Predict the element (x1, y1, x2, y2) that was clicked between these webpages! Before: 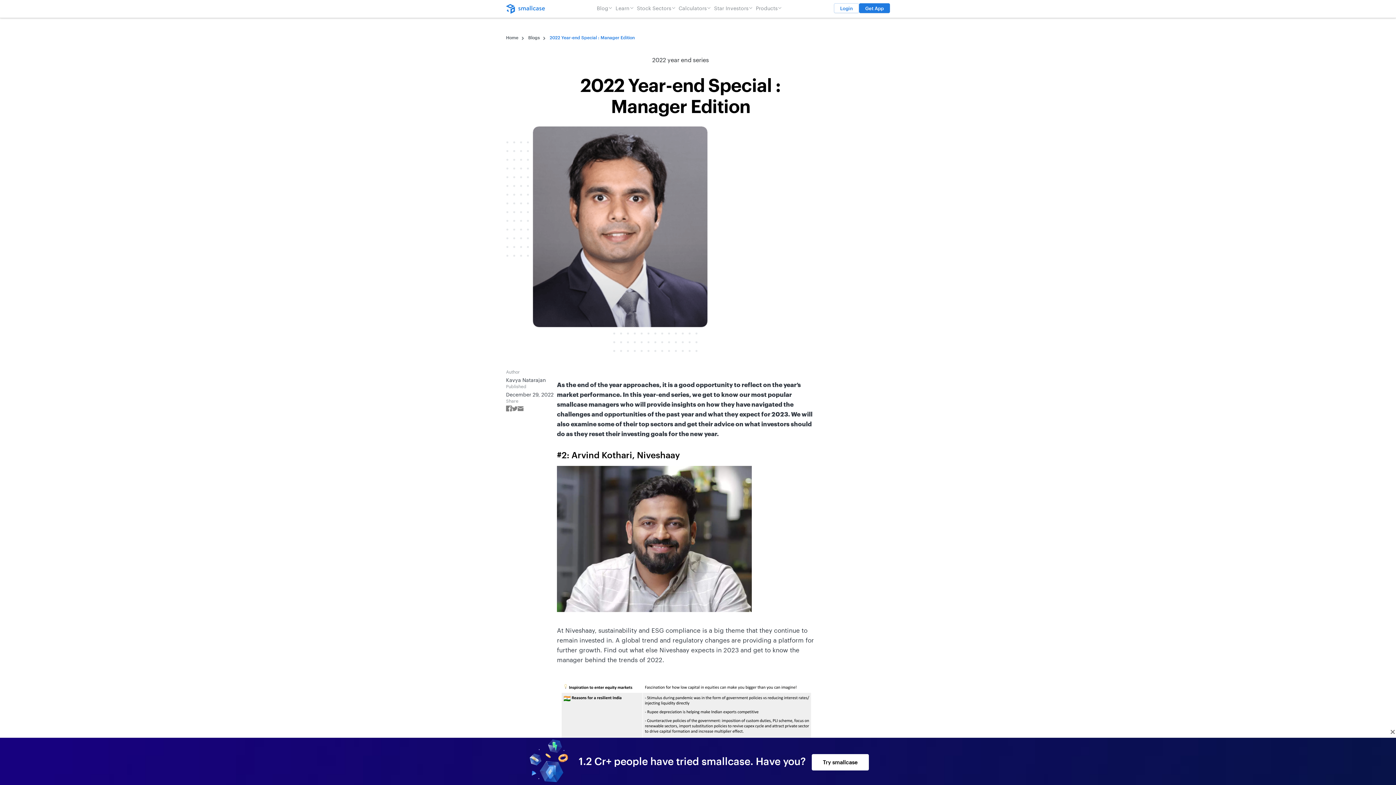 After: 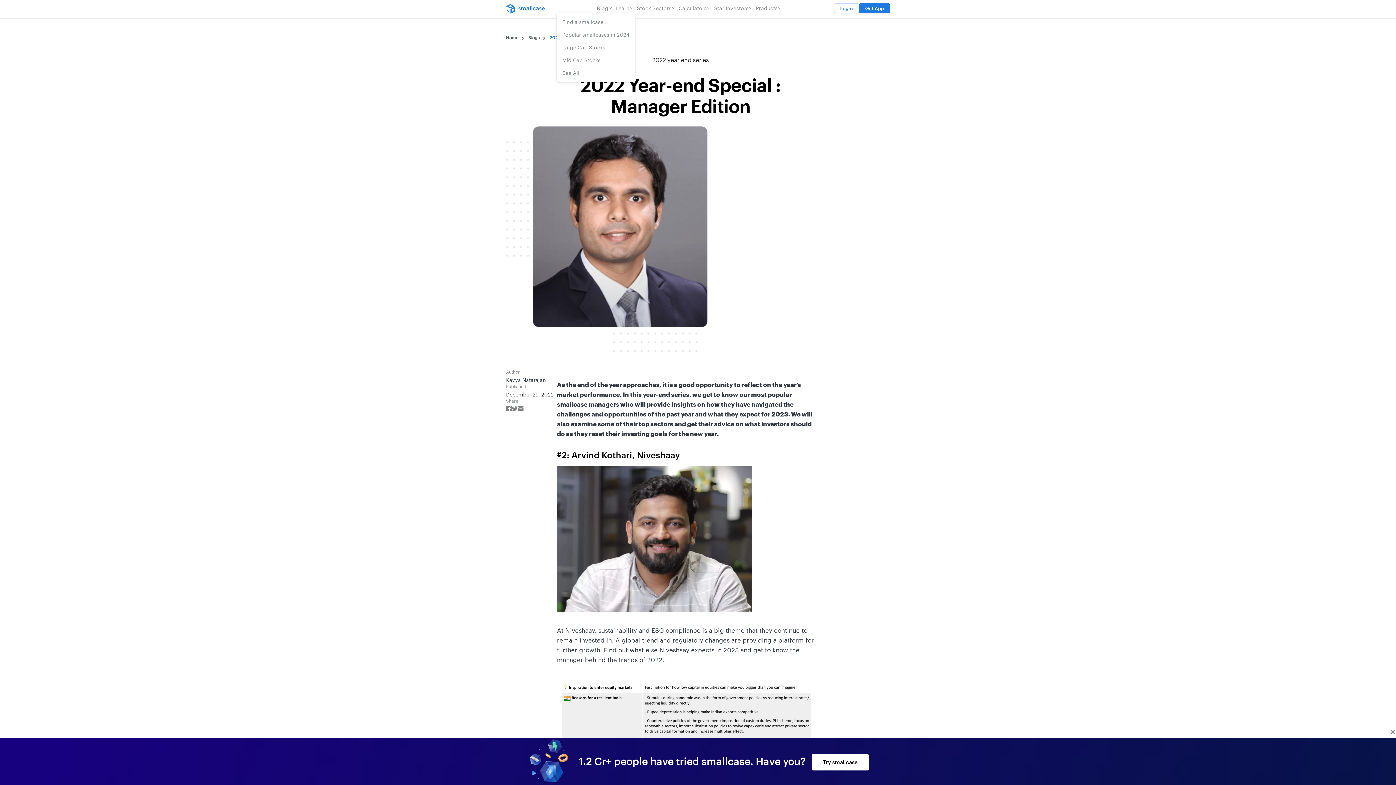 Action: label: Learn bbox: (614, 2, 635, 13)